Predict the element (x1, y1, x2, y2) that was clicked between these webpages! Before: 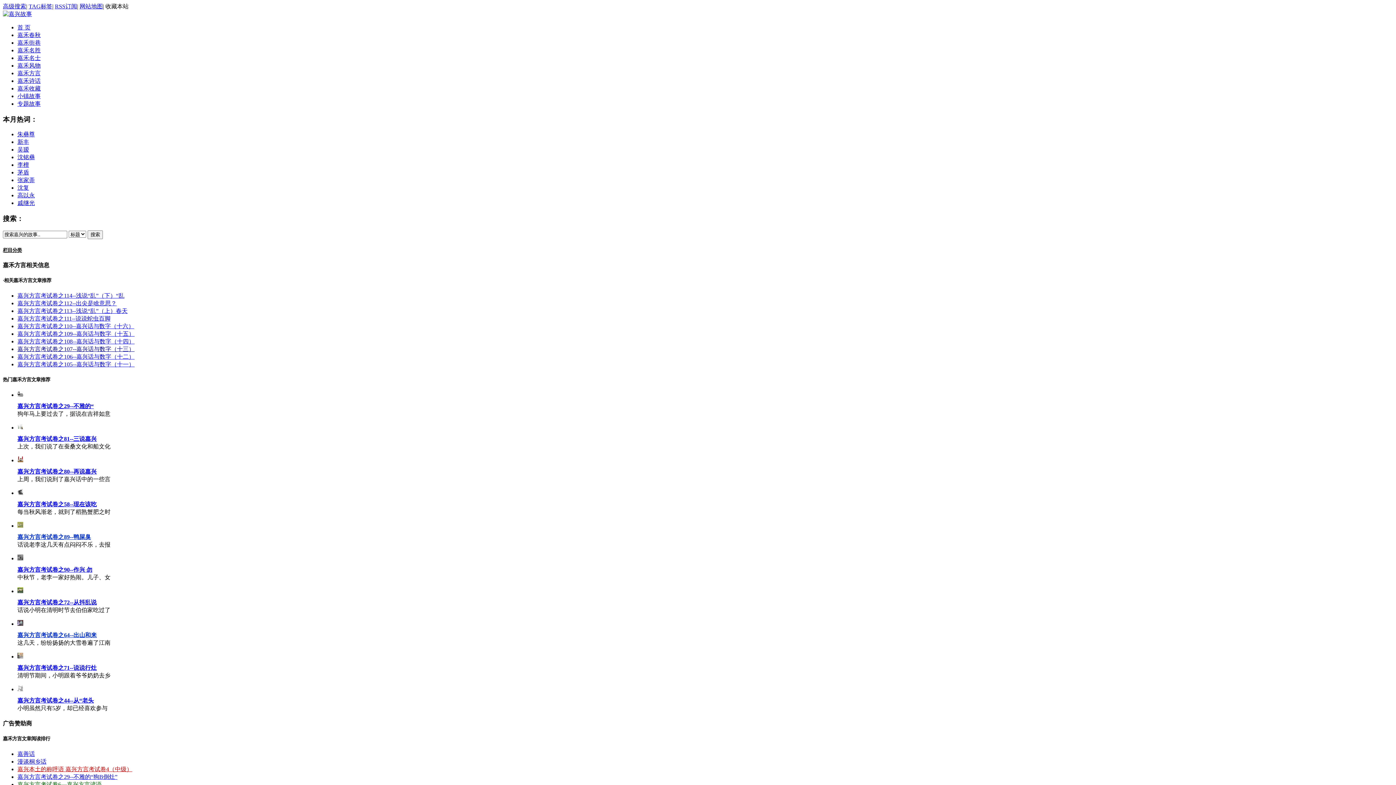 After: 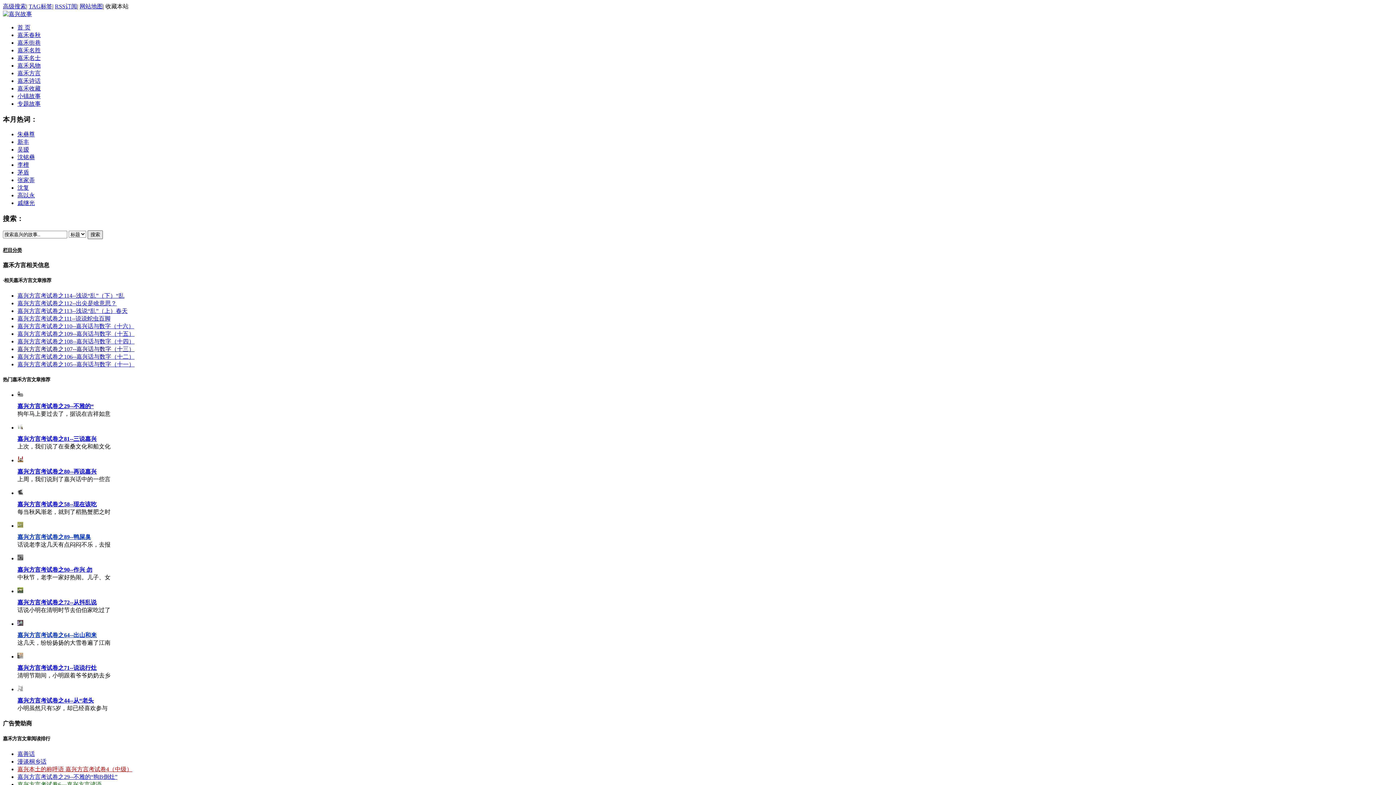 Action: bbox: (87, 230, 102, 239) label: 搜索